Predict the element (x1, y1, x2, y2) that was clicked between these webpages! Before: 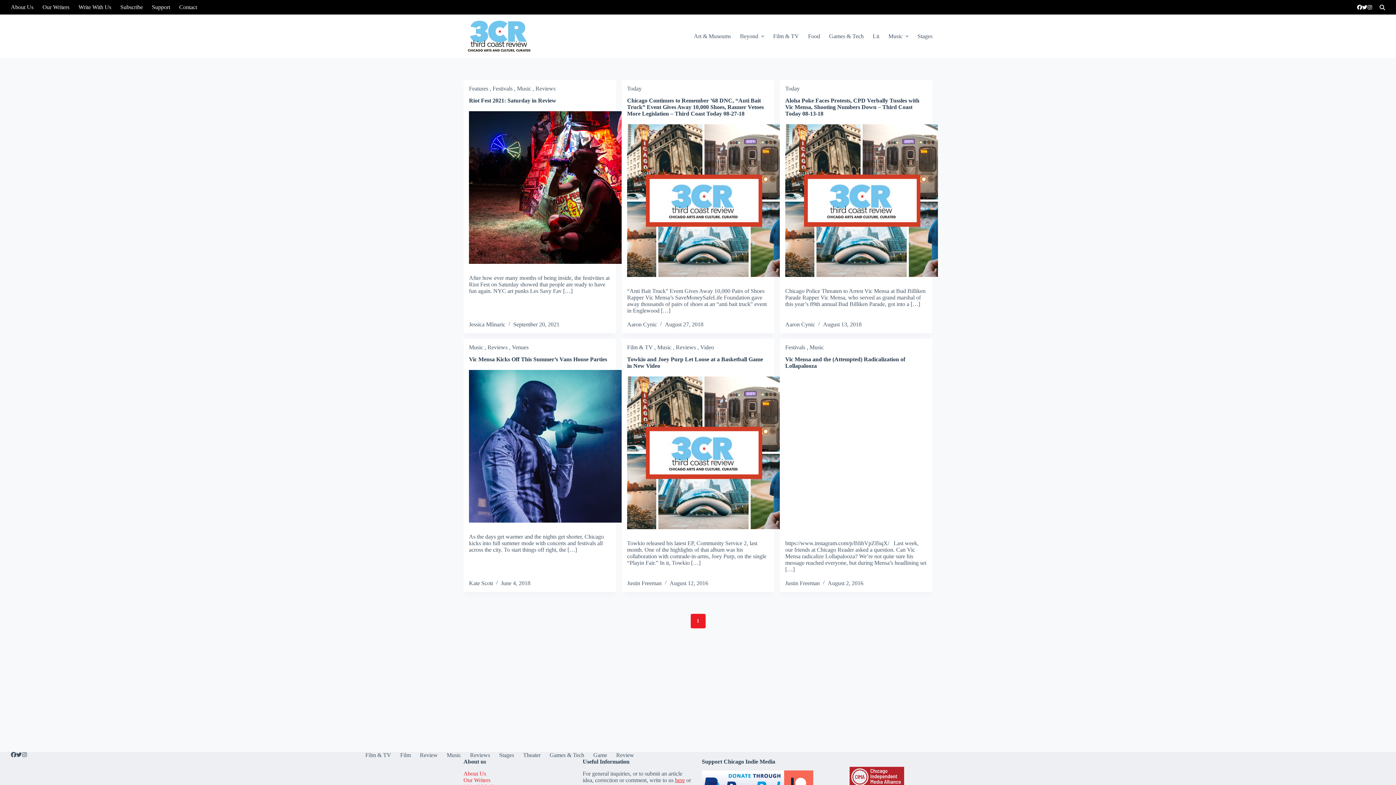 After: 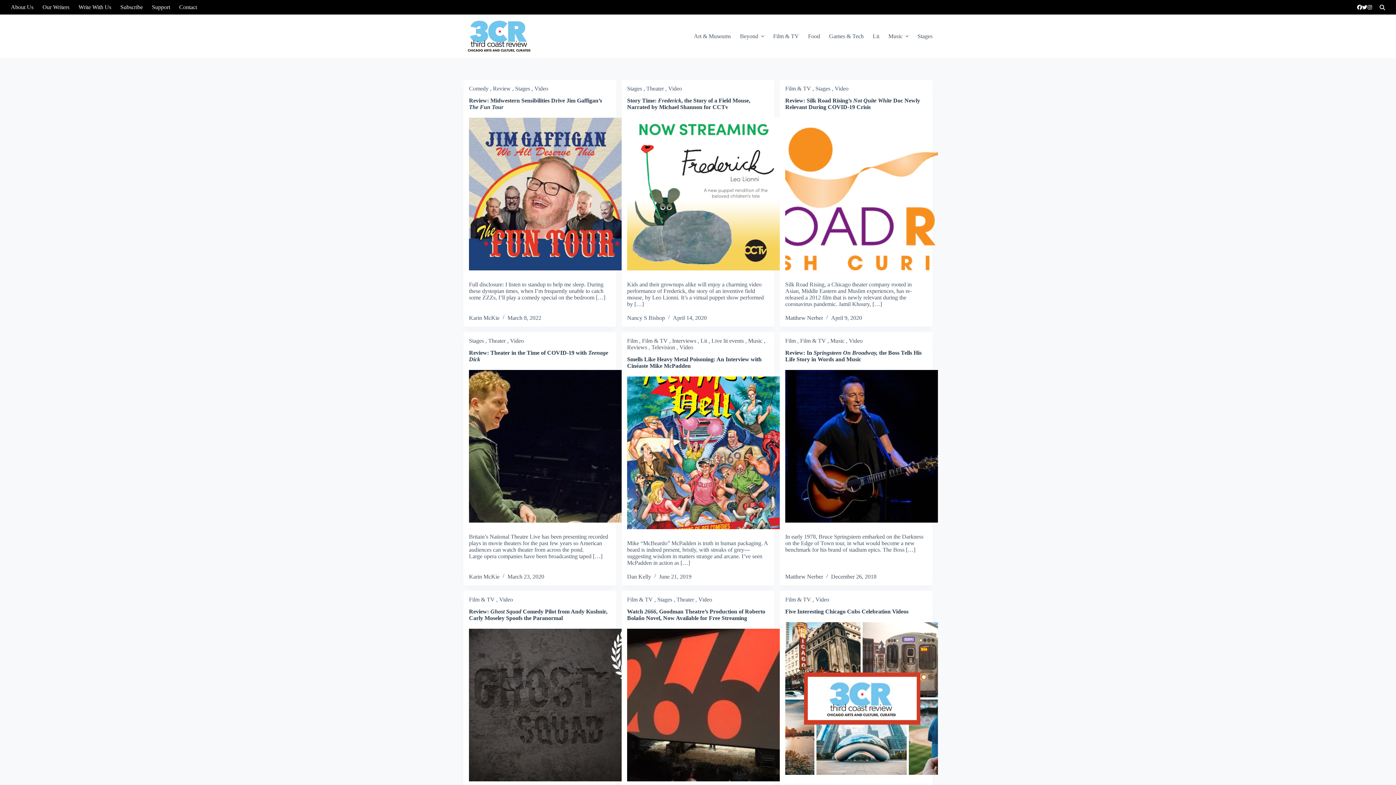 Action: label: Video bbox: (700, 344, 714, 350)